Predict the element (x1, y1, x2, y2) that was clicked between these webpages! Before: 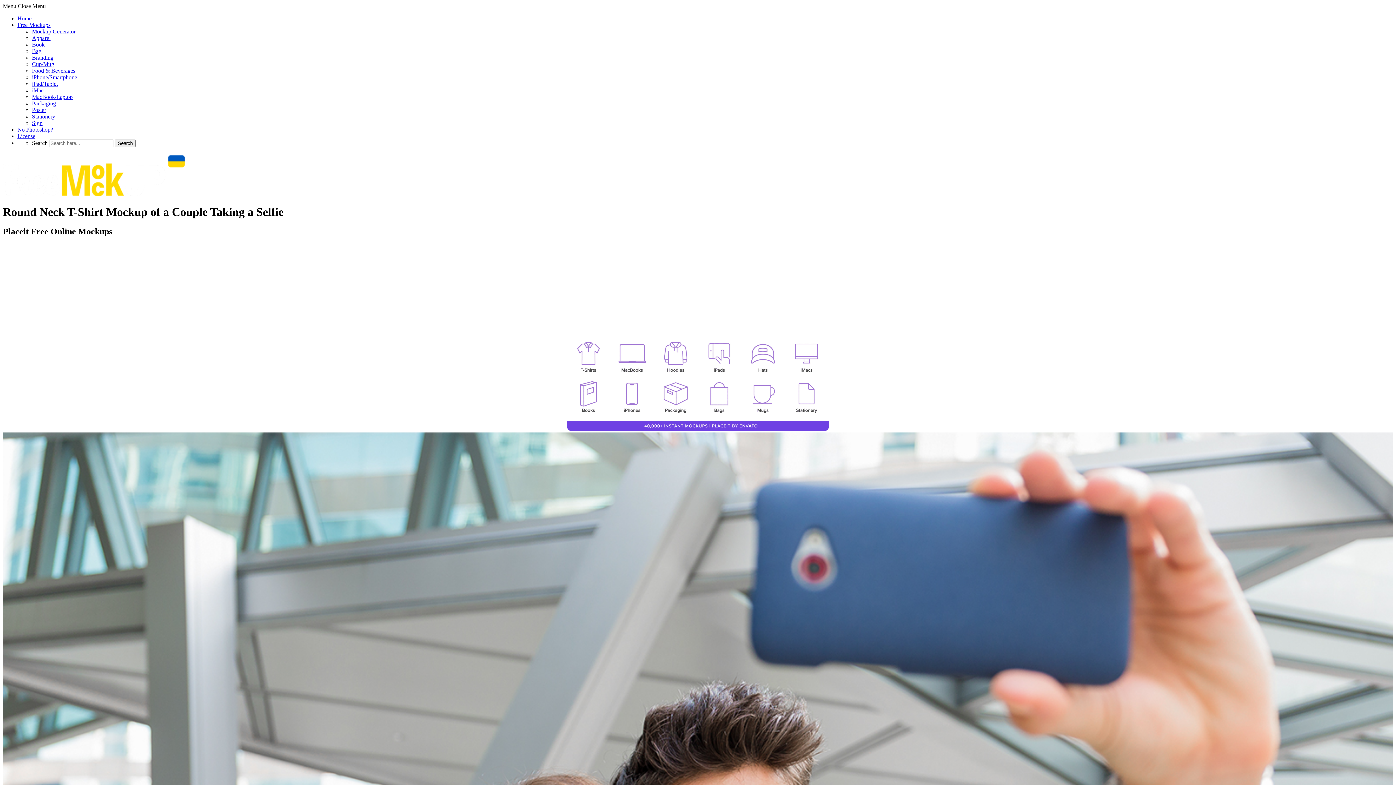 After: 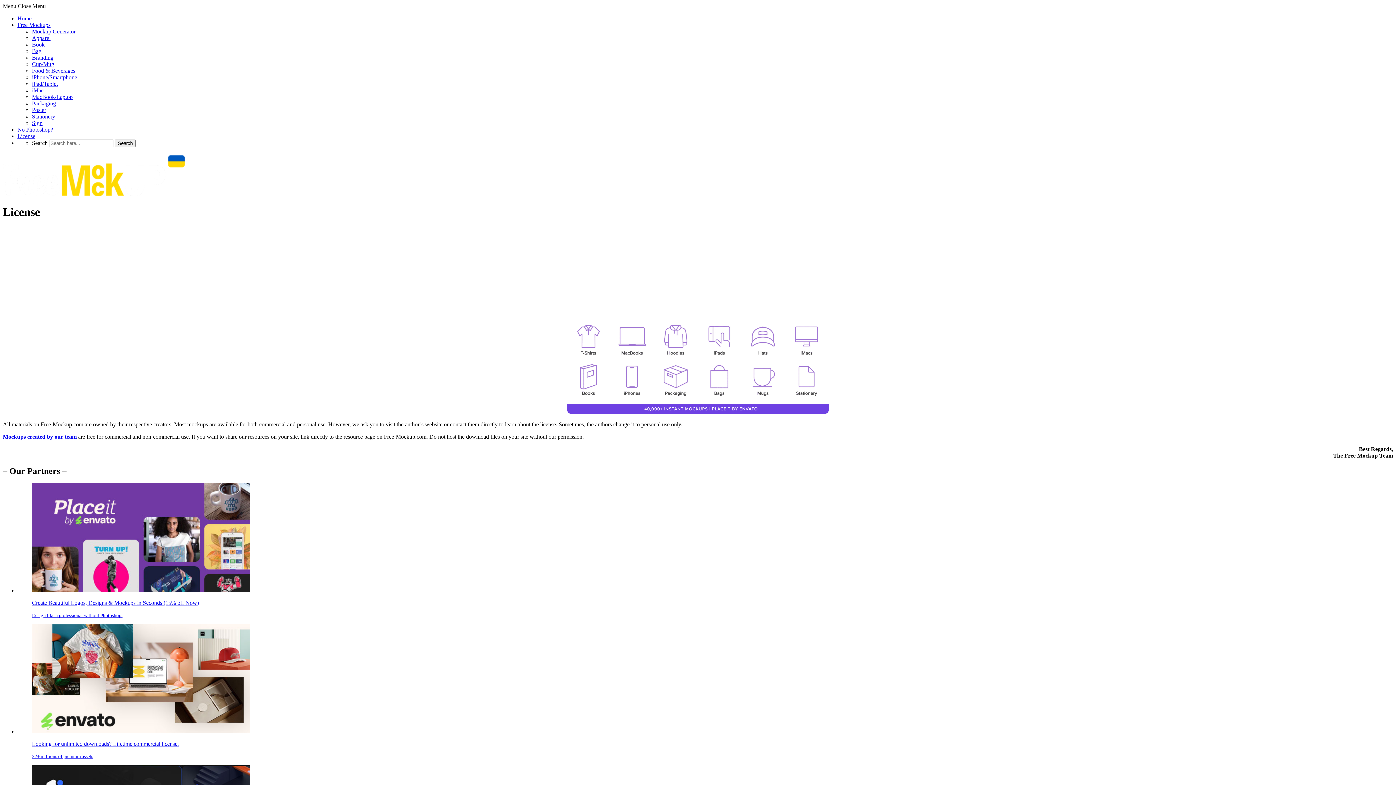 Action: label: License bbox: (17, 133, 35, 139)